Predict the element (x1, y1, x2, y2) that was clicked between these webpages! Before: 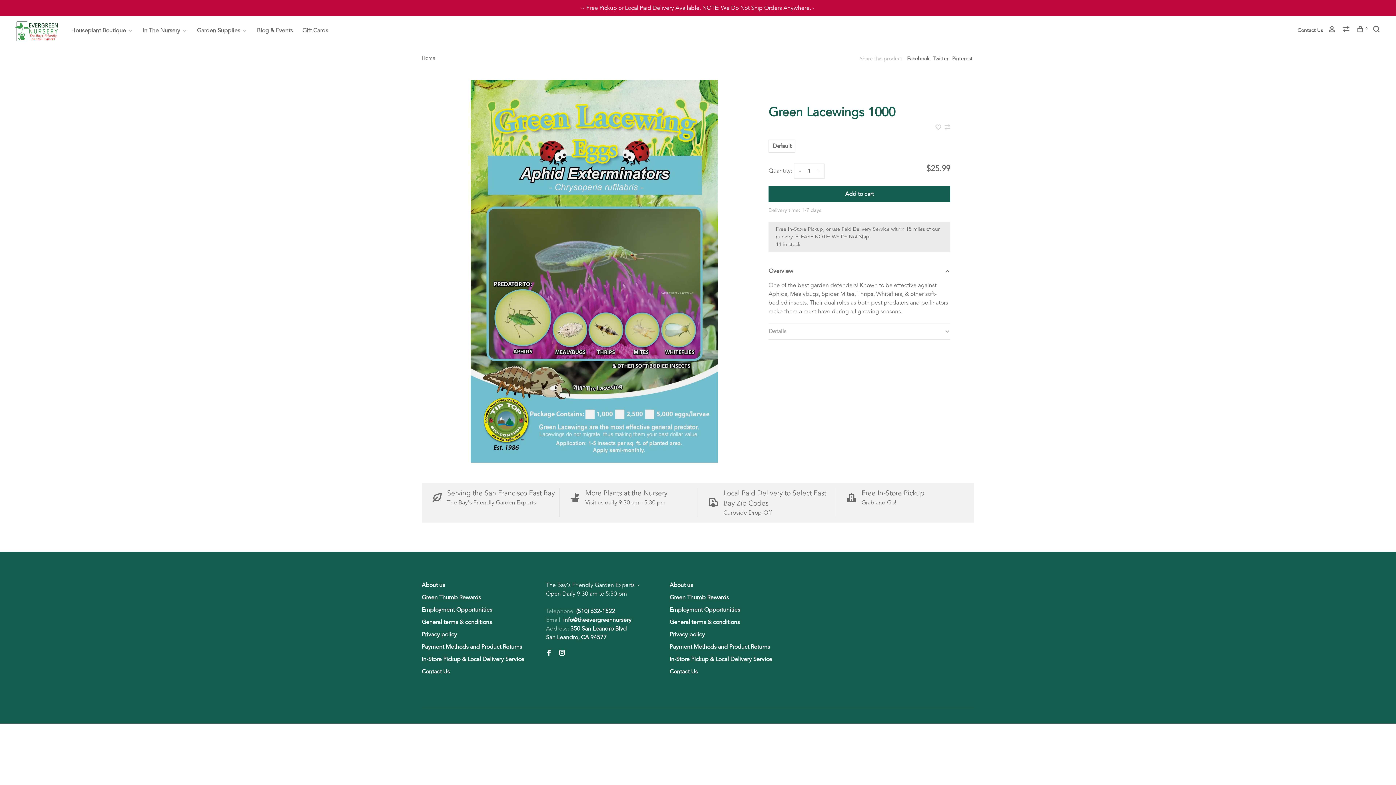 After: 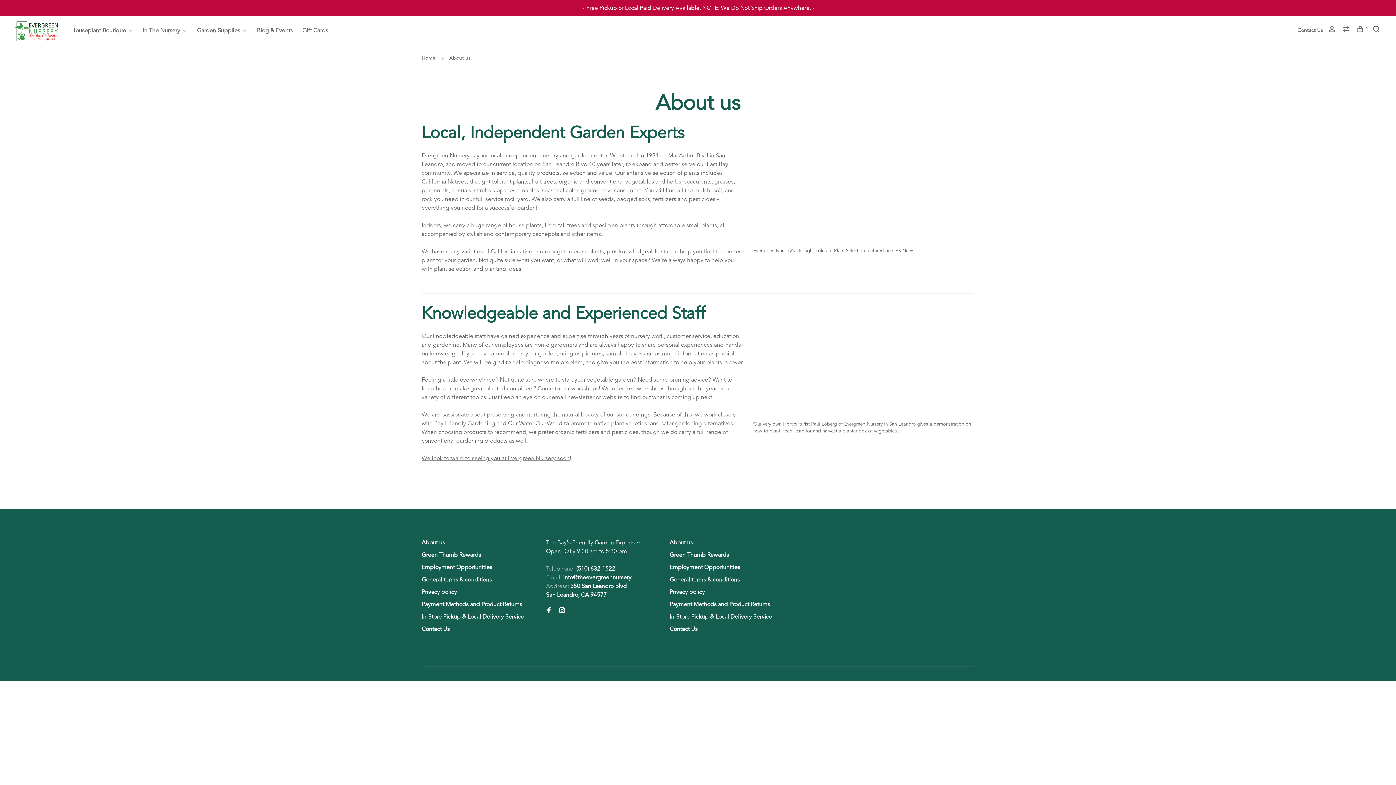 Action: bbox: (669, 581, 693, 589) label: About us